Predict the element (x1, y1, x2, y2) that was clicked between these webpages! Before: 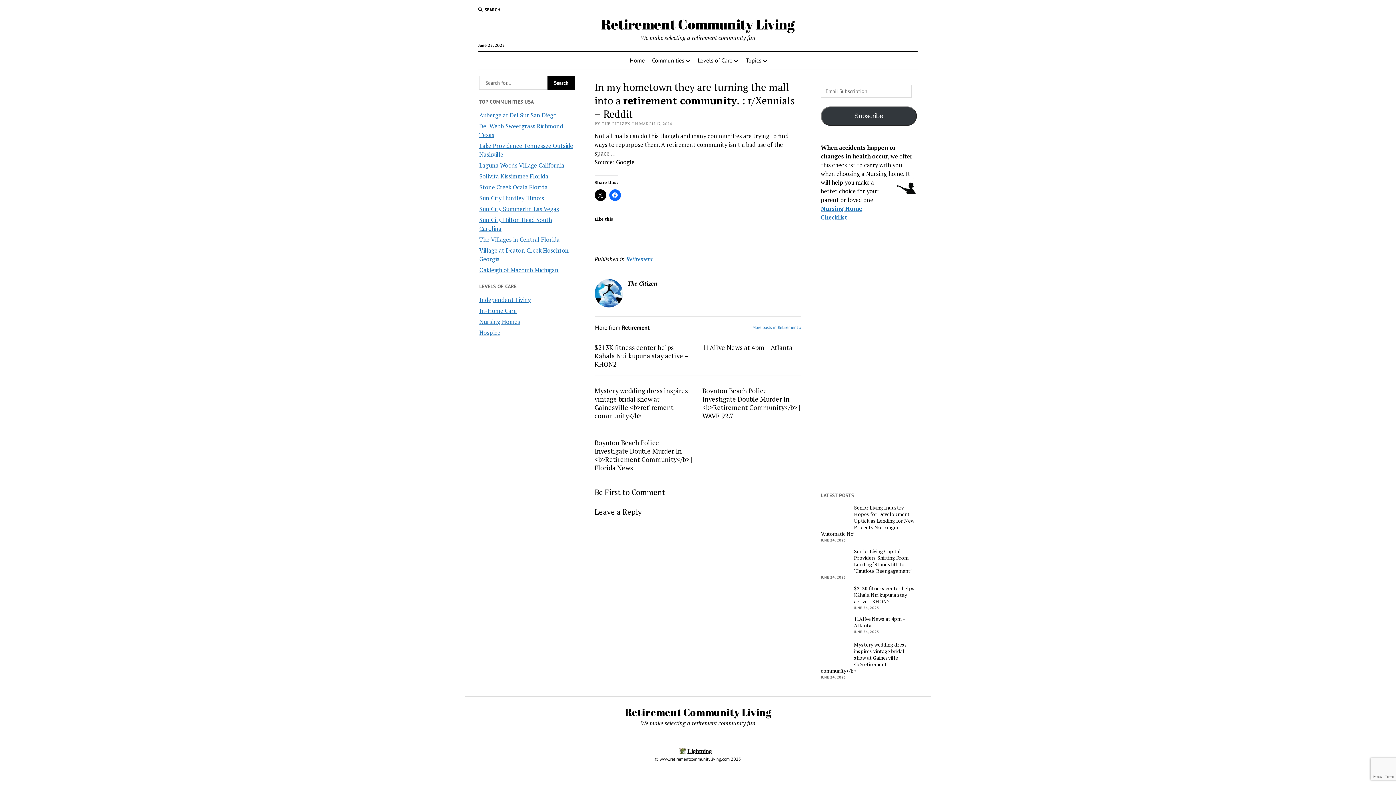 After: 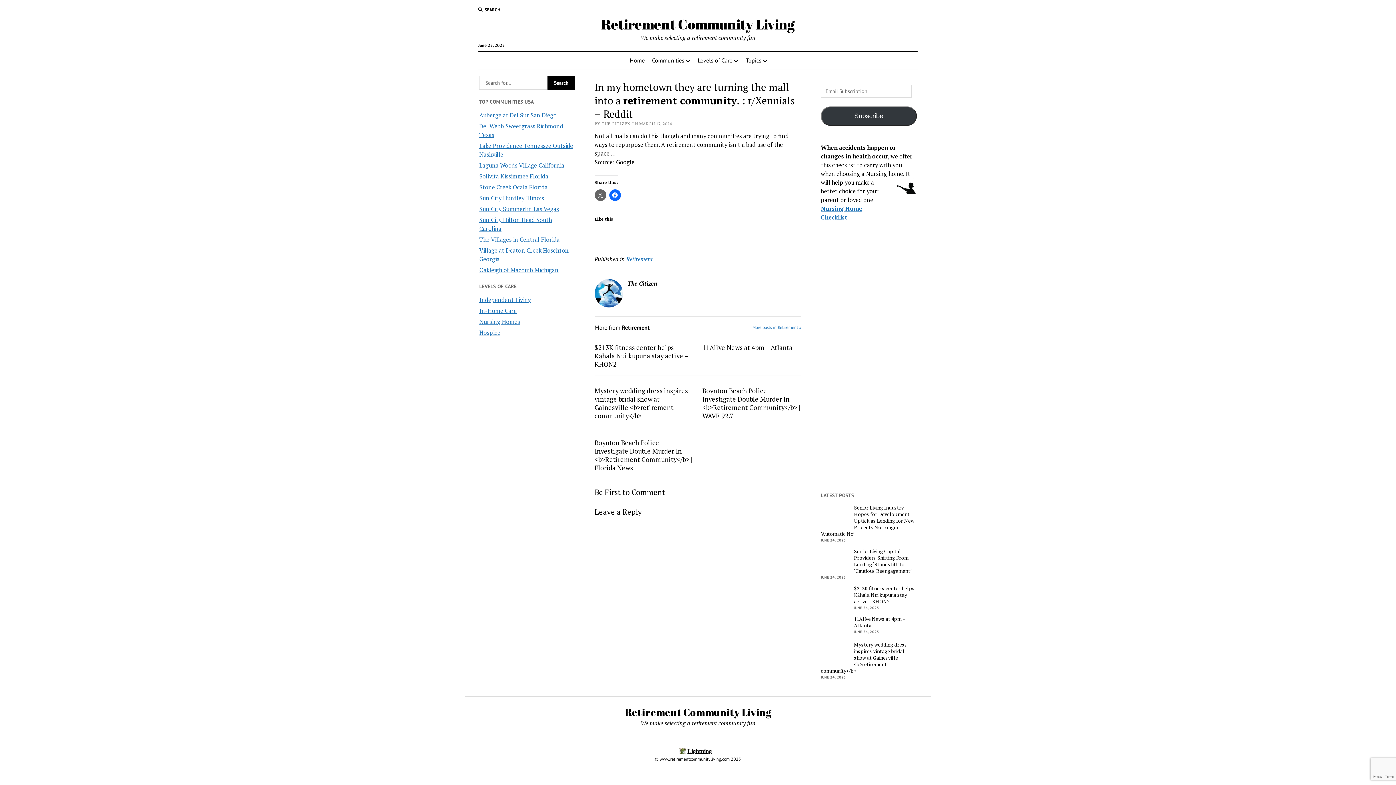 Action: bbox: (594, 189, 606, 201)